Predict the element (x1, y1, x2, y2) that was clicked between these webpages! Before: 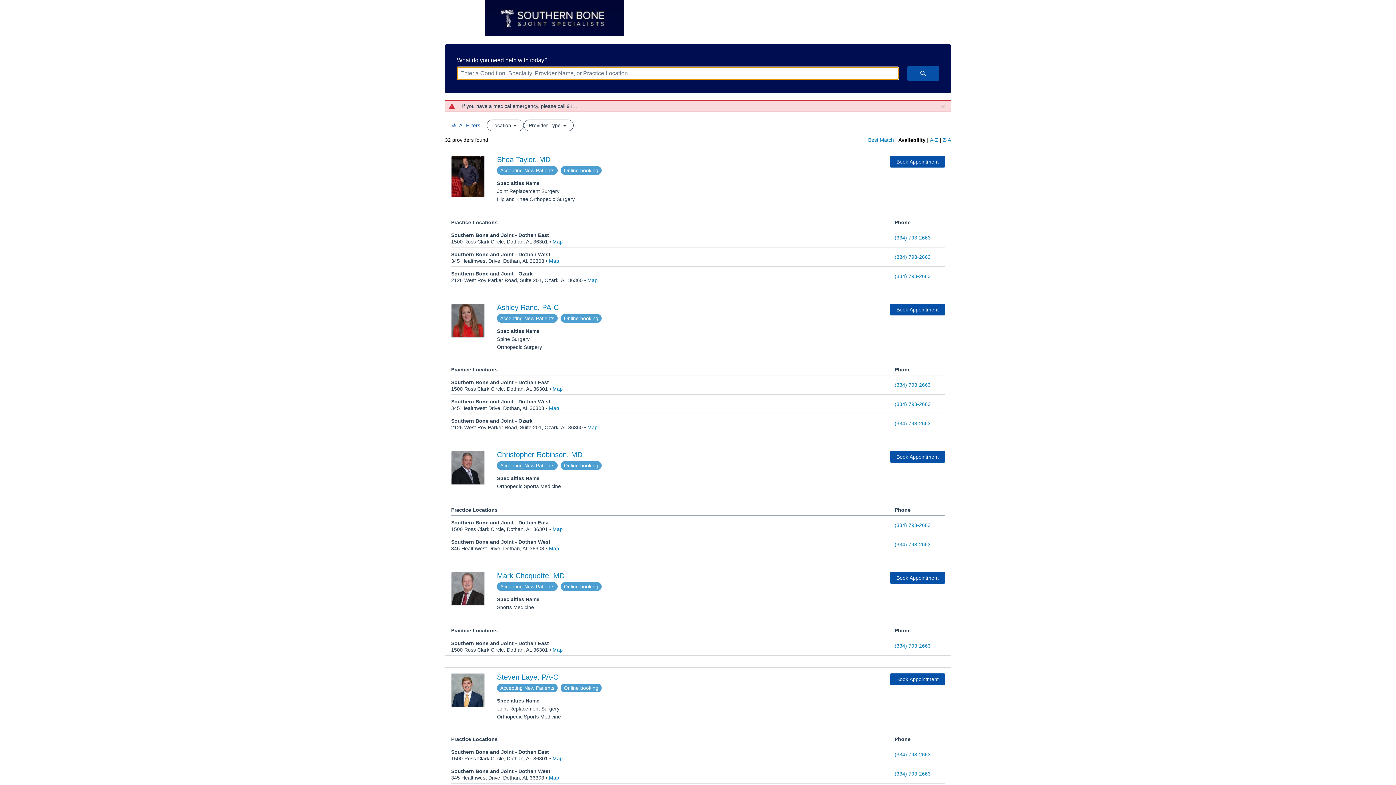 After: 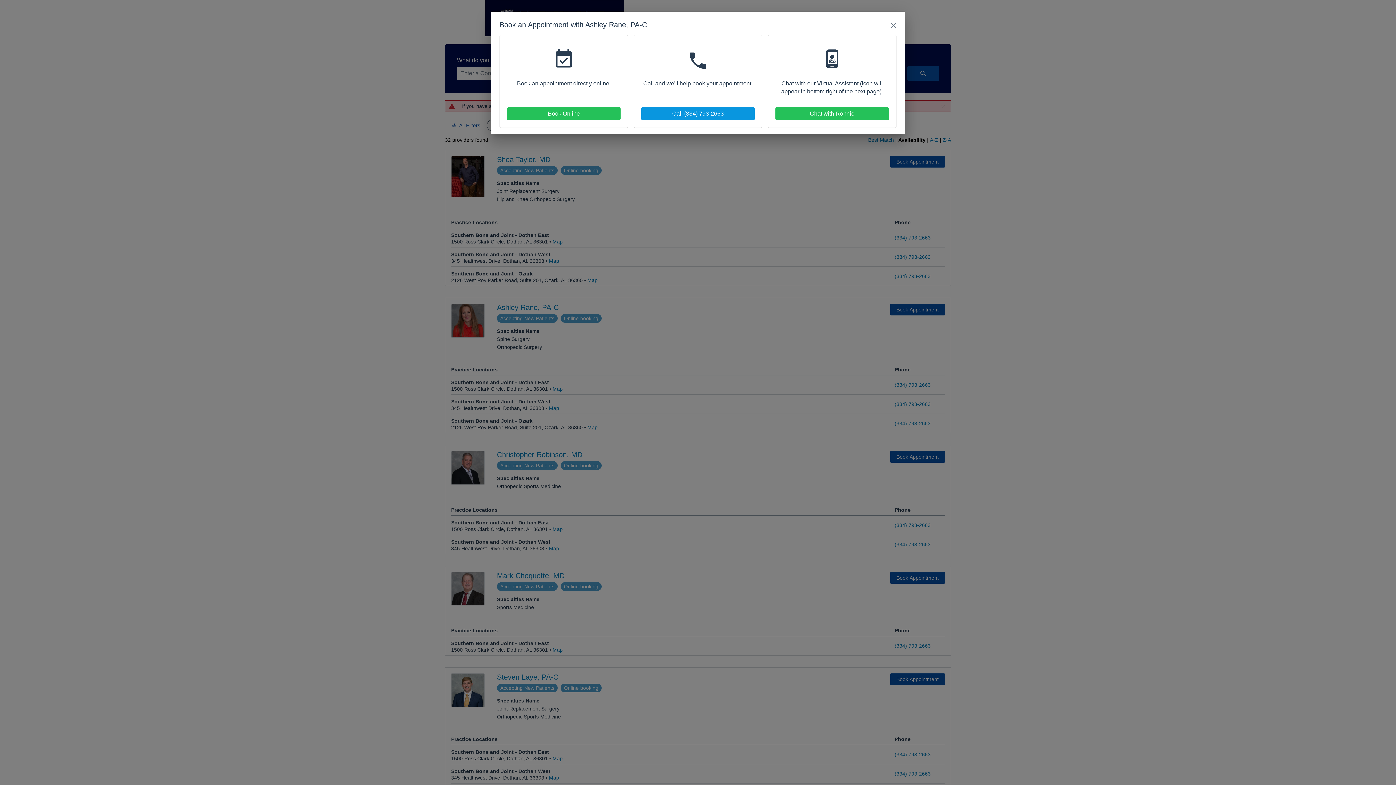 Action: label: Book an appointment with Ashley Rane, PA-C bbox: (890, 304, 945, 315)